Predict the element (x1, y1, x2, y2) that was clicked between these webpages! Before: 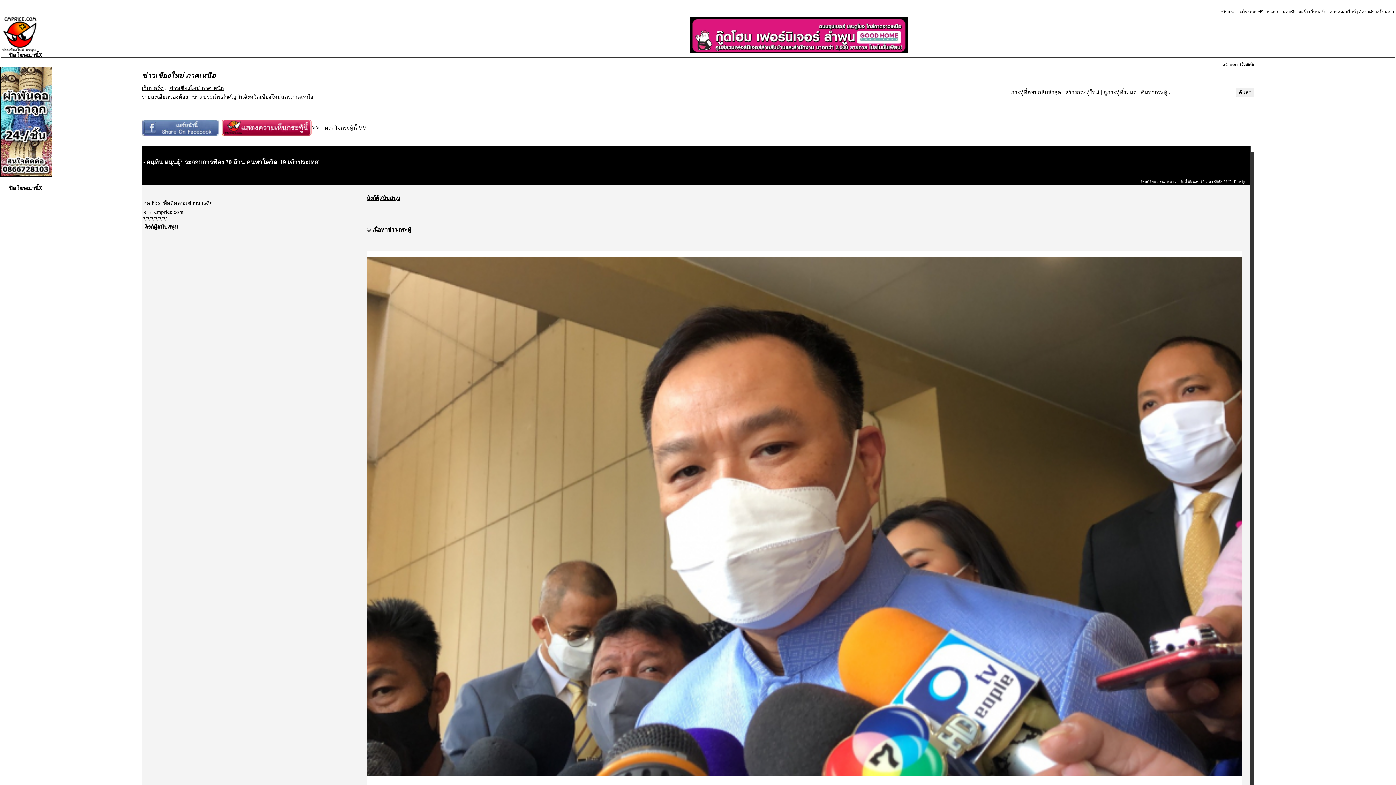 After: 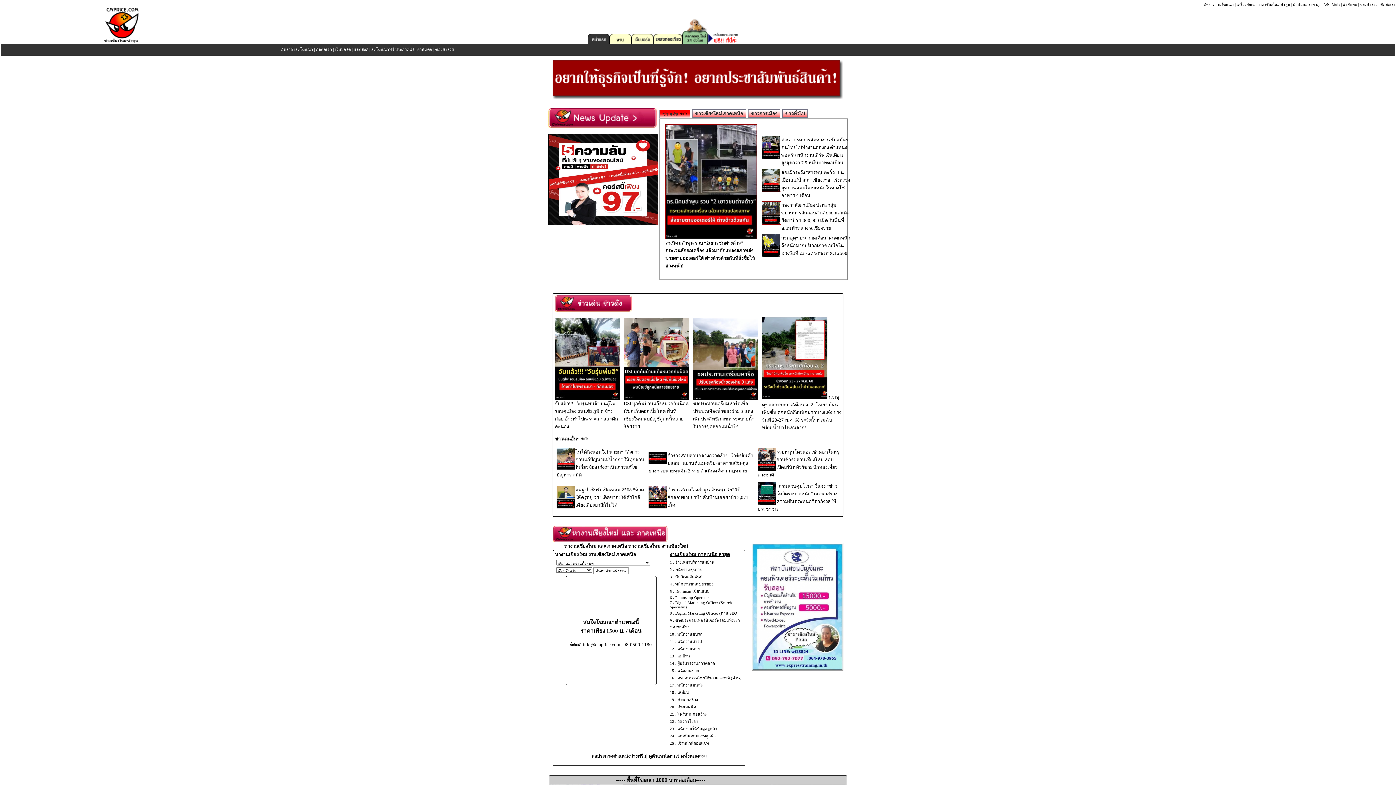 Action: label: หน้าแรก bbox: (1219, 9, 1235, 14)